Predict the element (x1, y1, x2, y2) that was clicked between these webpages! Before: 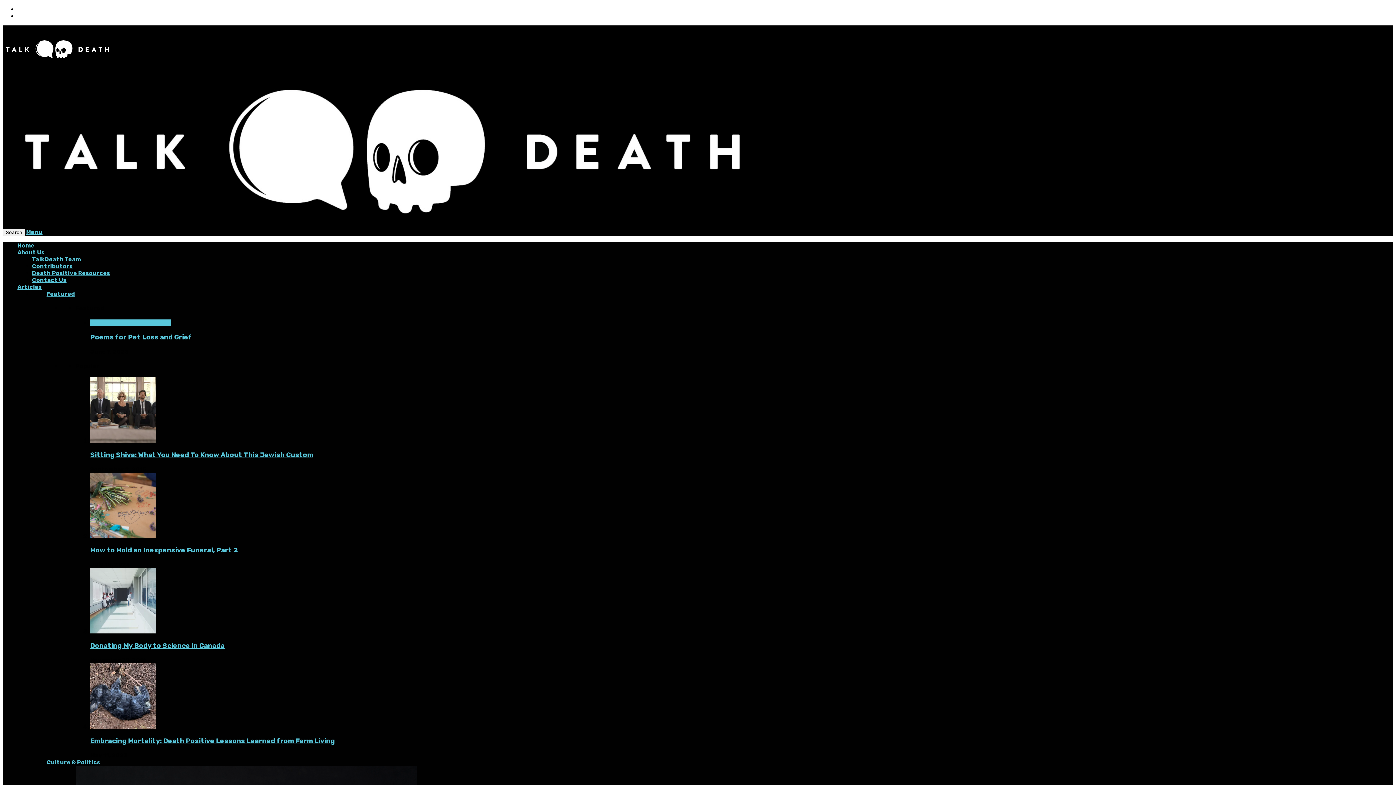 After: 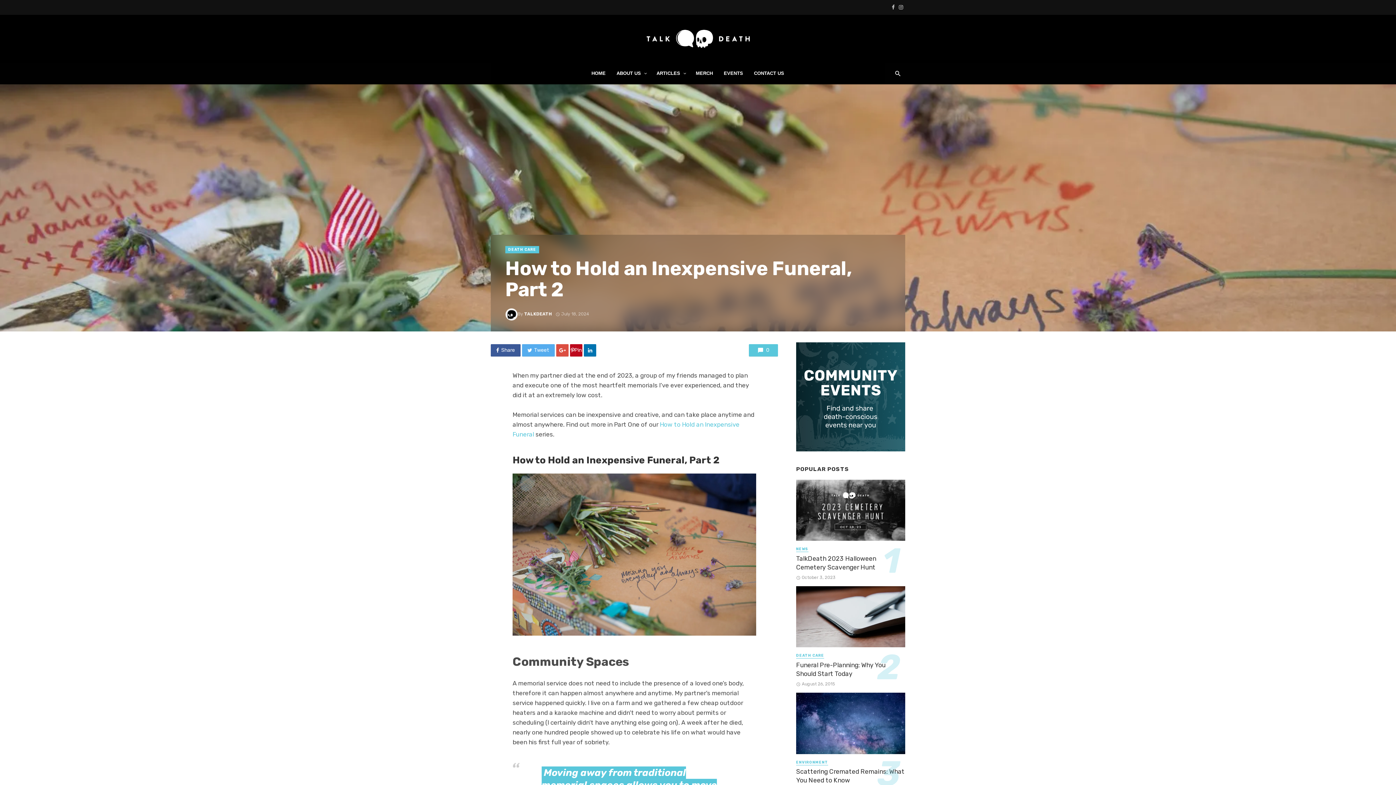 Action: bbox: (90, 532, 155, 539)